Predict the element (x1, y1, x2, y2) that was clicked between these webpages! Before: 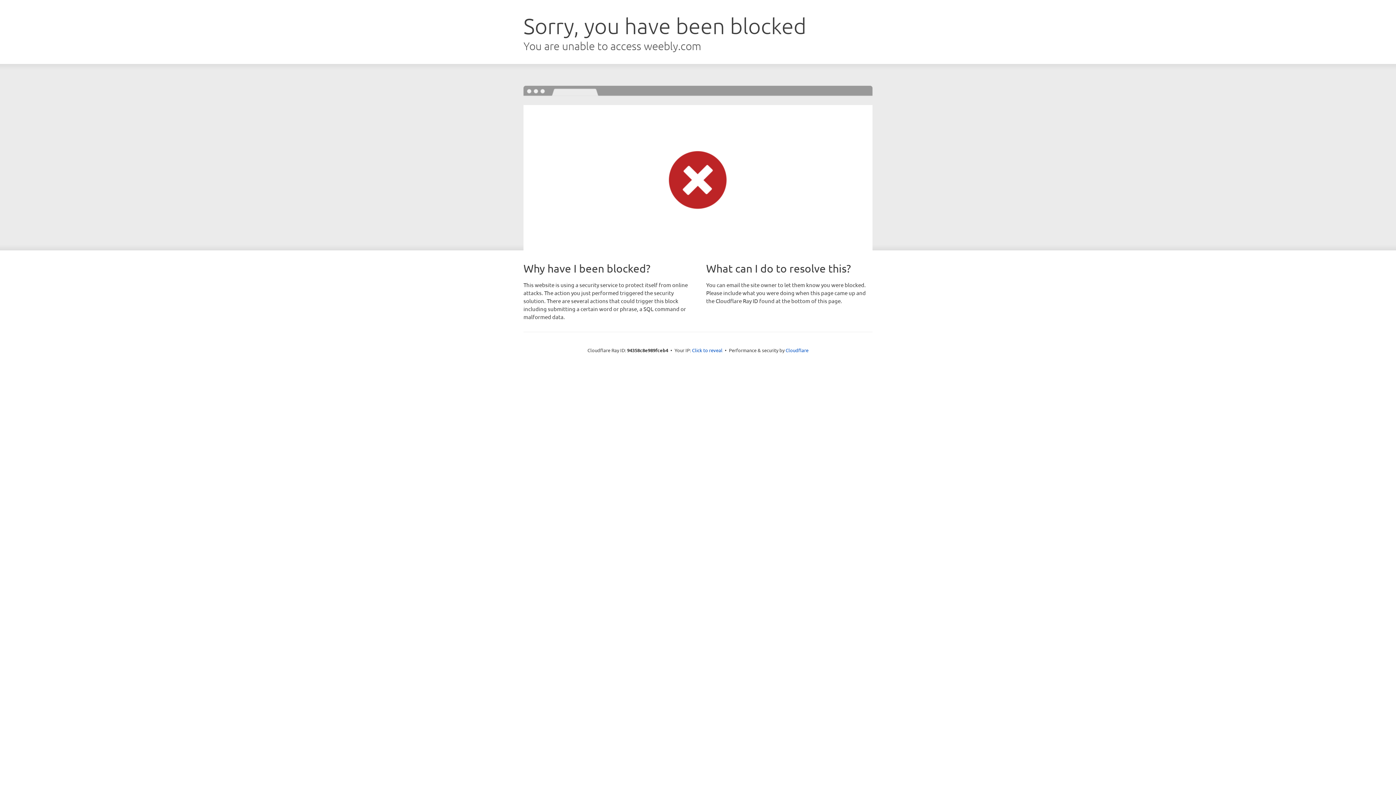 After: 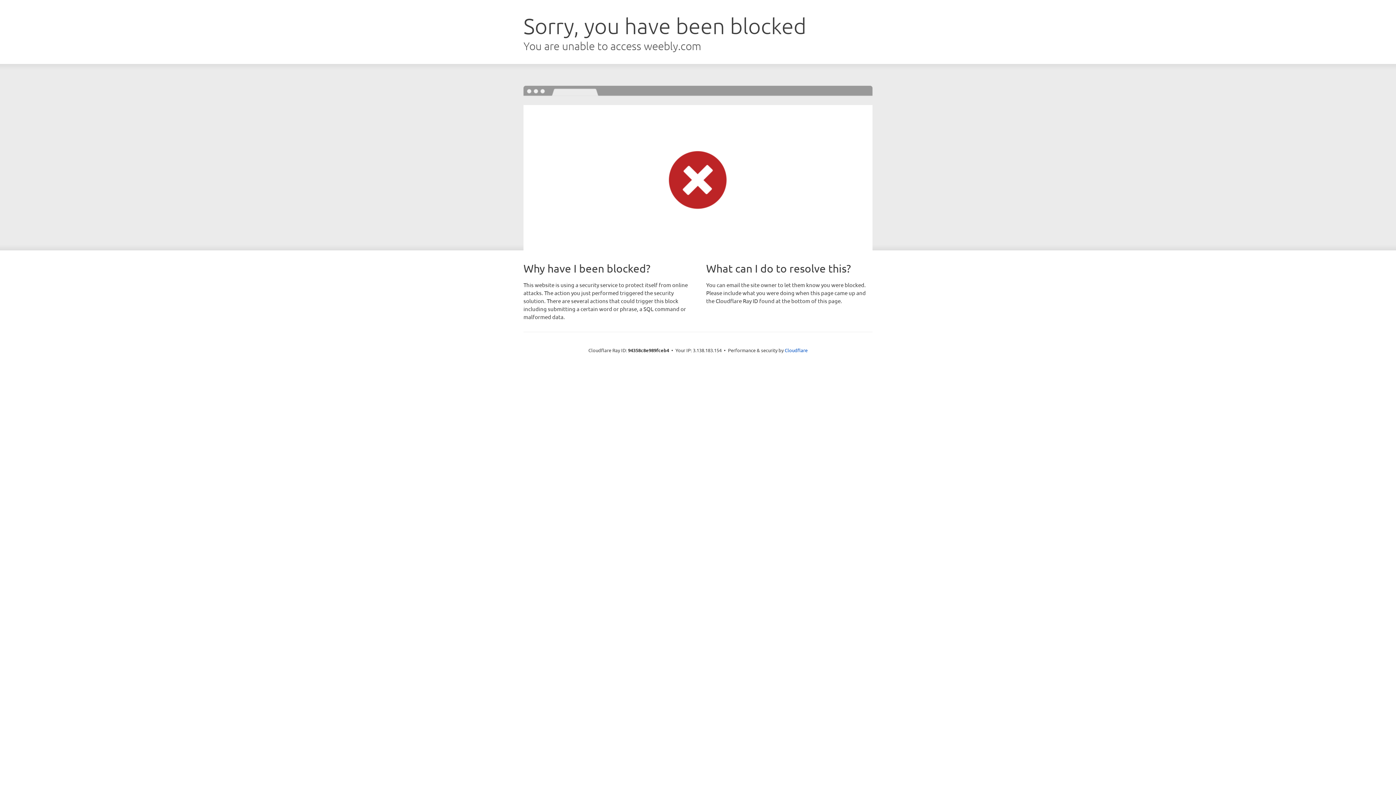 Action: label: Click to reveal bbox: (692, 346, 722, 353)